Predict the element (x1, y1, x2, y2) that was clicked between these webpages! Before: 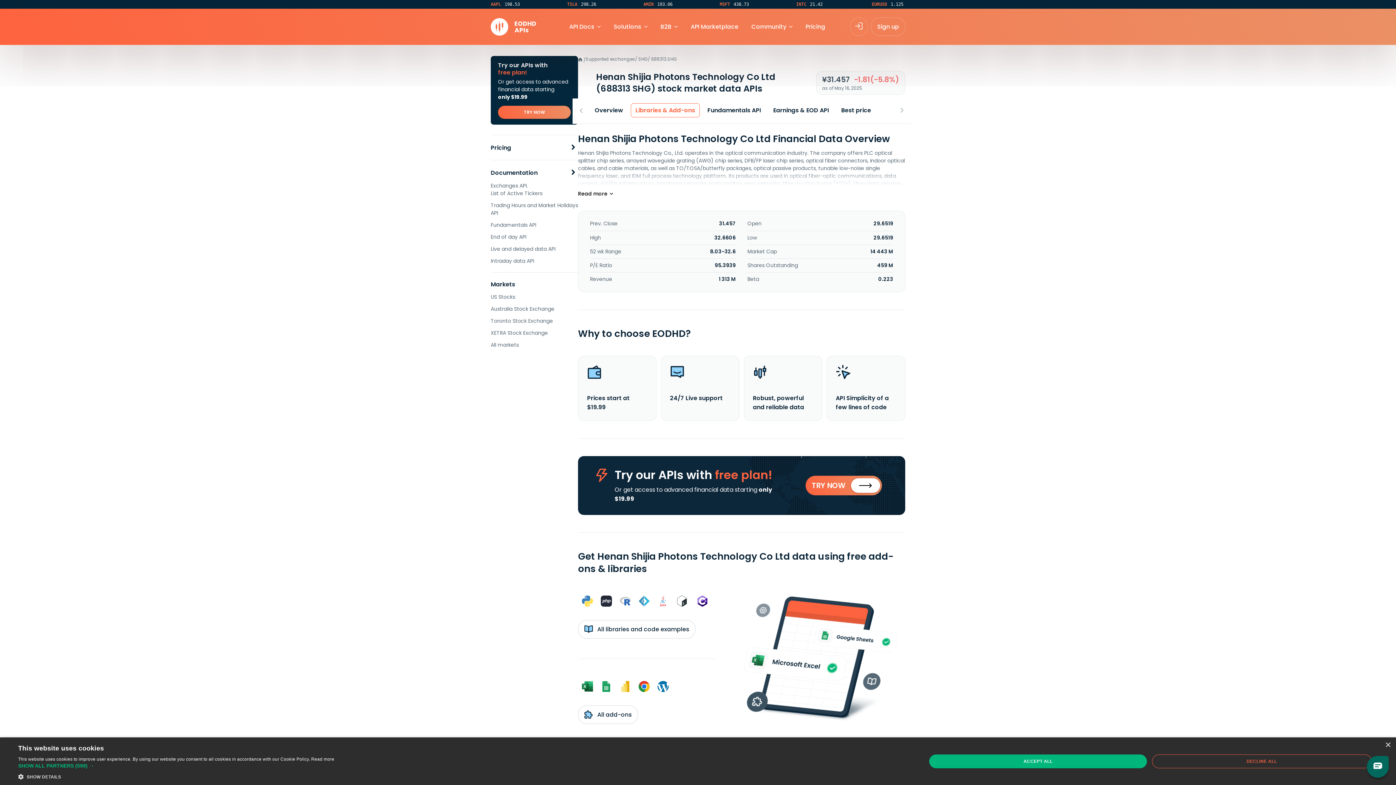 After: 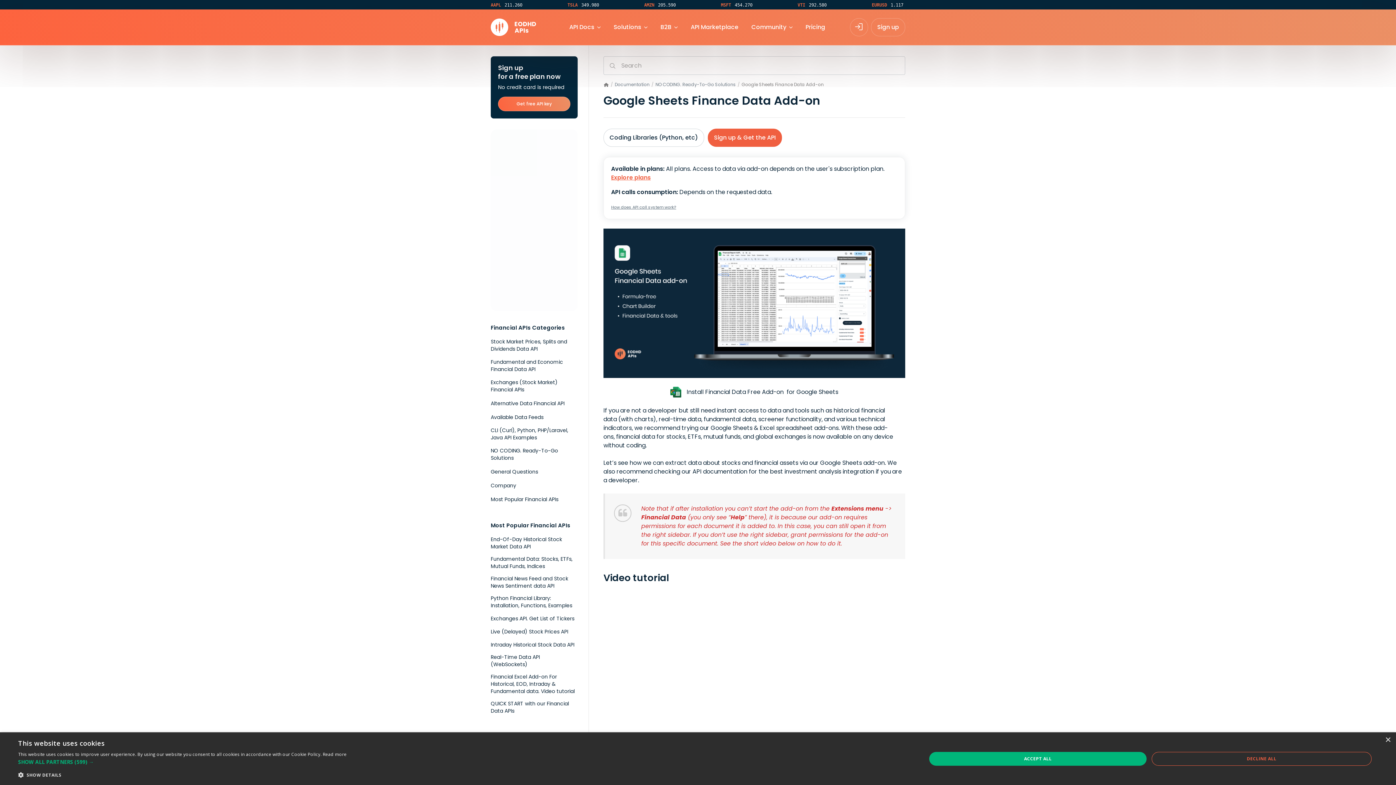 Action: bbox: (599, 679, 613, 694)